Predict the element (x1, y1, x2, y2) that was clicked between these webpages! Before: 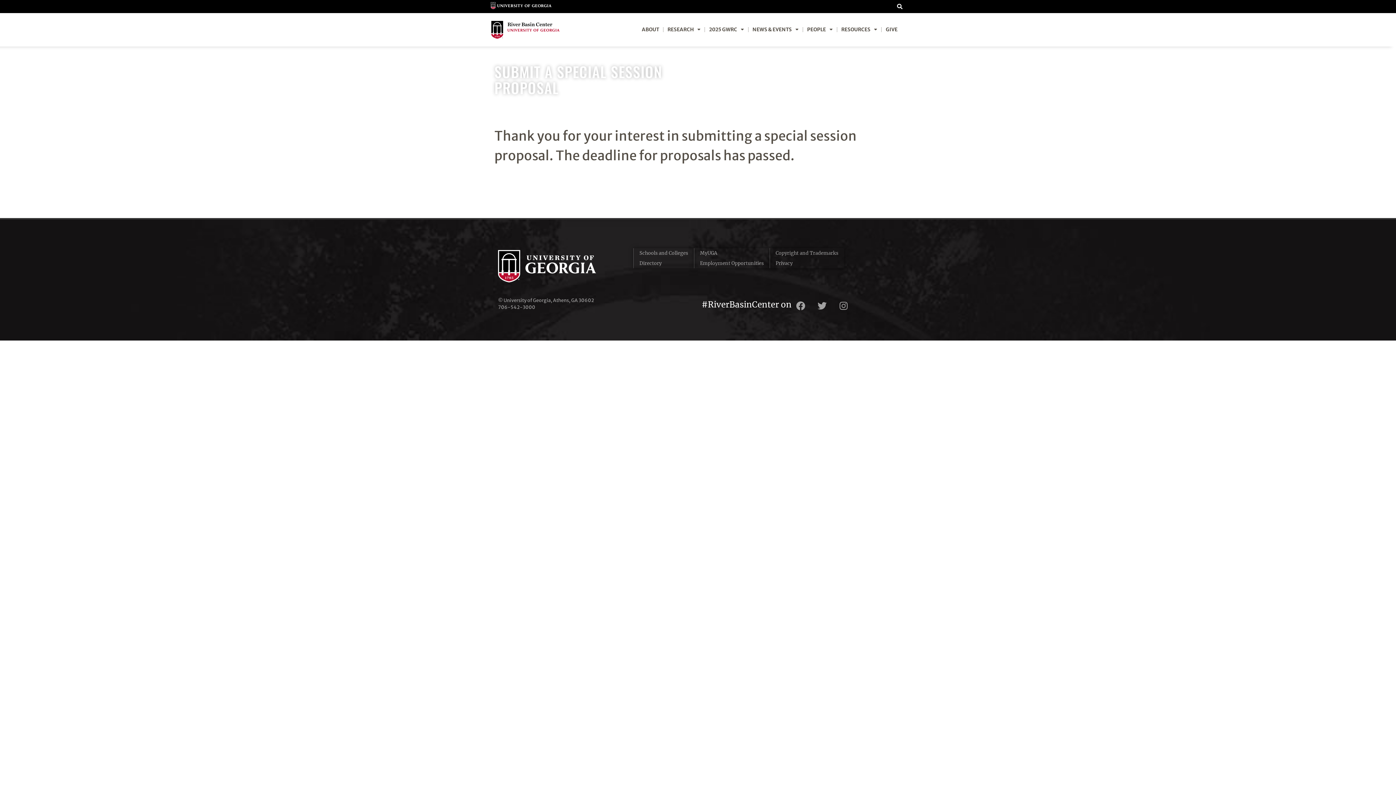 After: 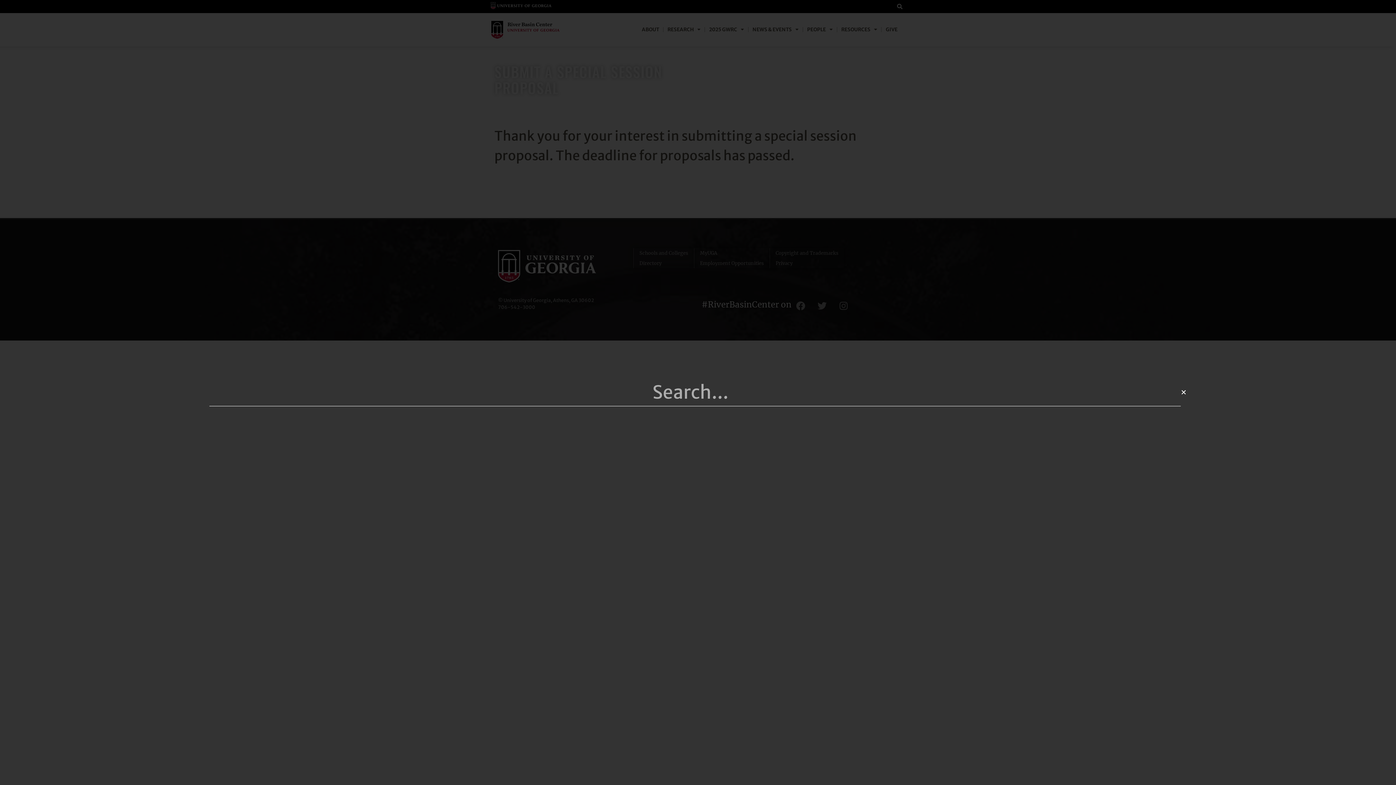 Action: bbox: (894, 1, 905, 12) label: Search